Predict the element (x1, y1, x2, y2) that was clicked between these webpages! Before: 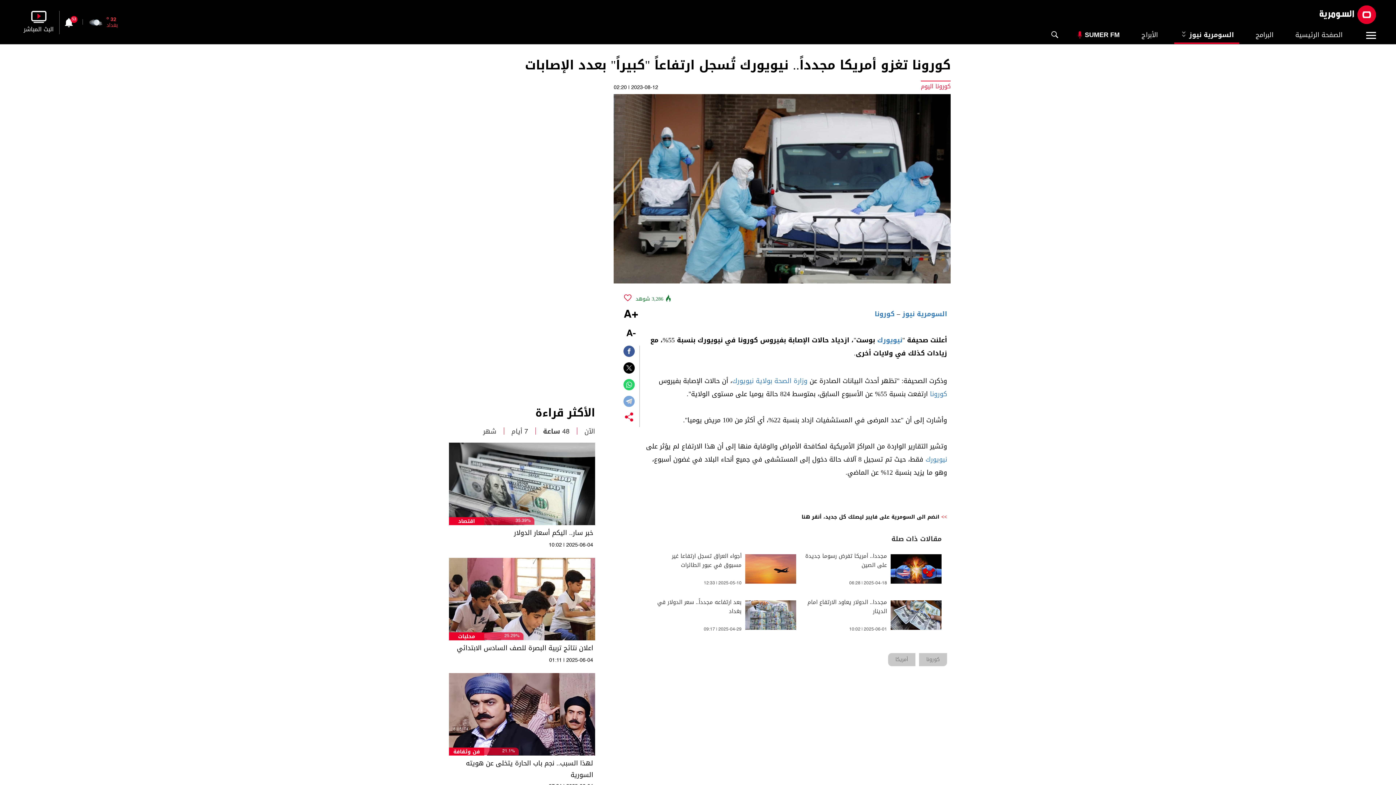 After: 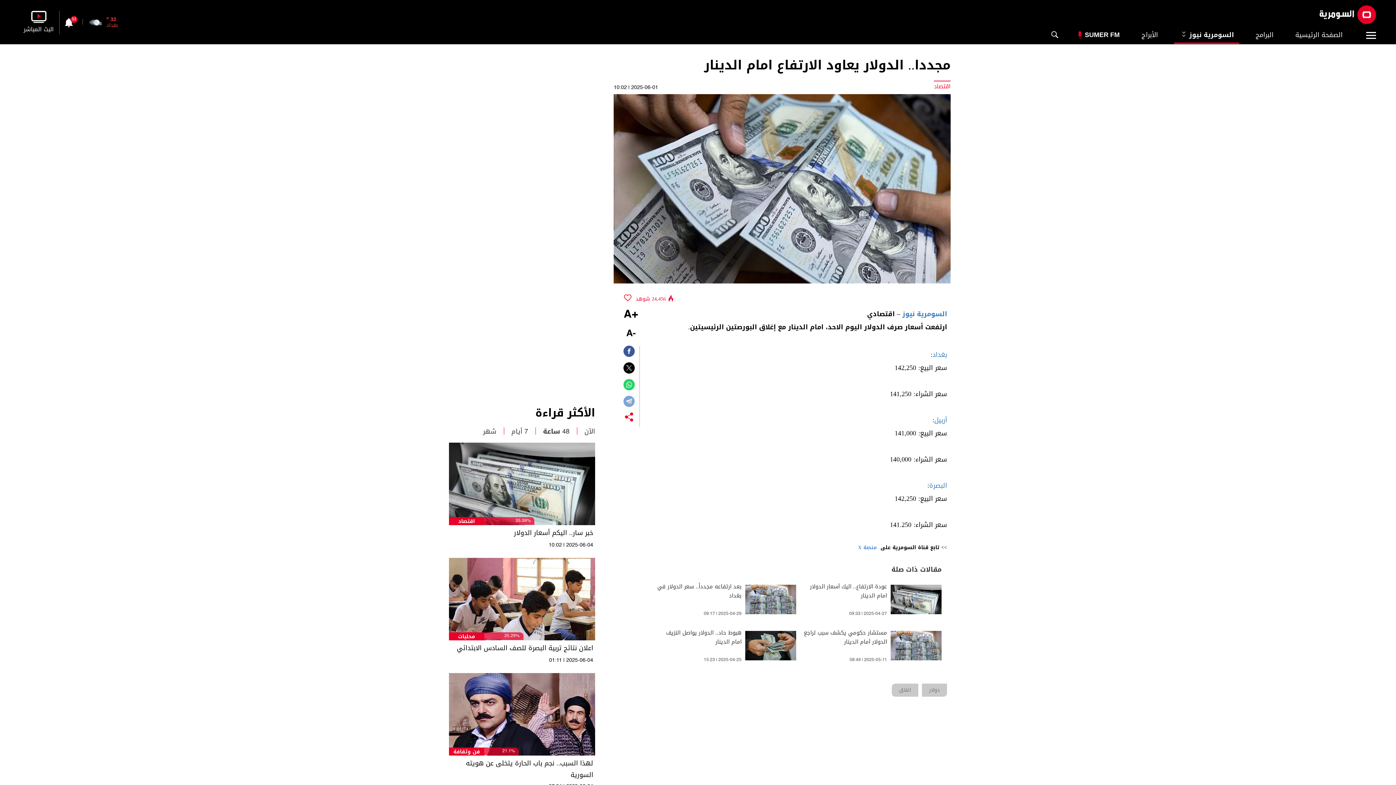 Action: bbox: (801, 598, 887, 616) label: مجددا.. الدولار يعاود الارتفاع امام الدينار